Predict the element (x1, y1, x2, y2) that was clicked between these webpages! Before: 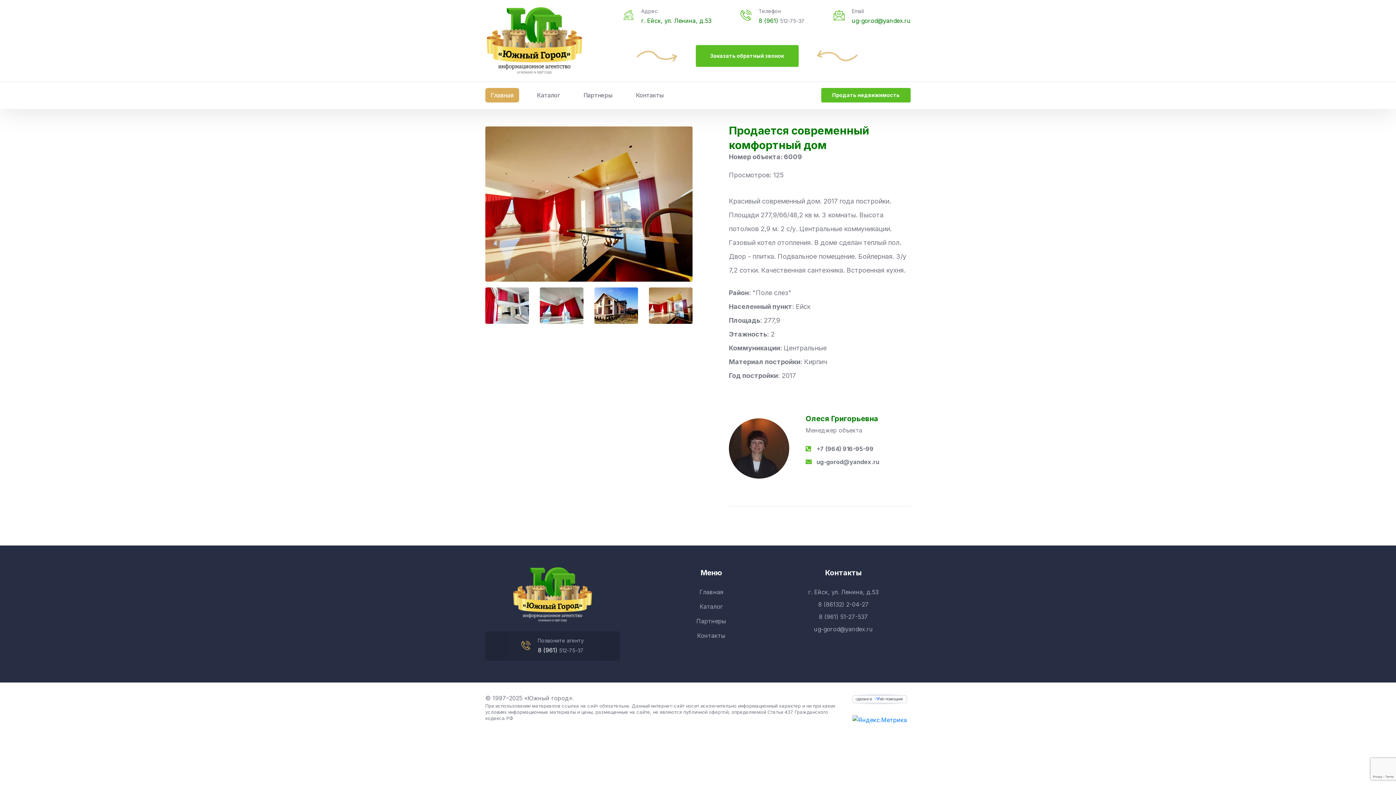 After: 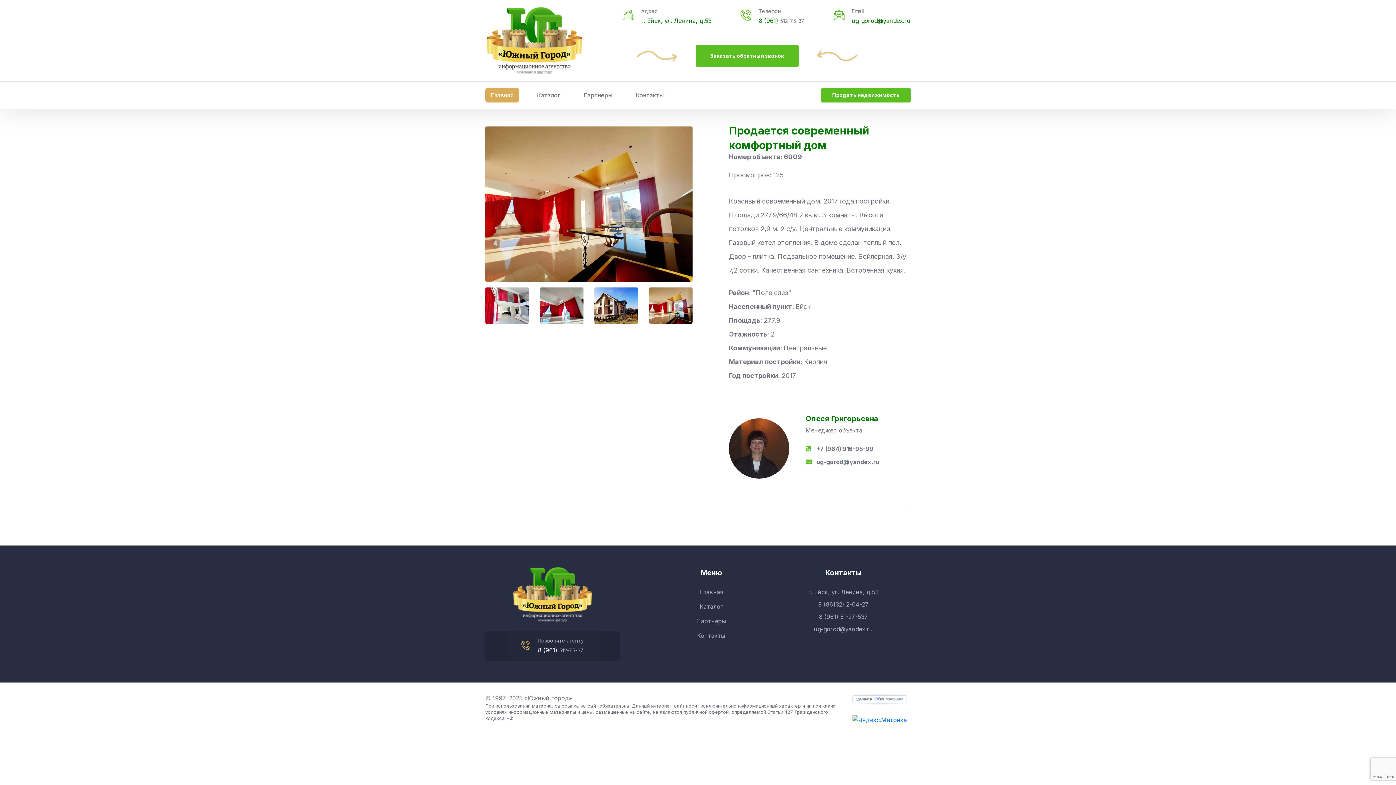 Action: label: 8 (961)  bbox: (538, 646, 559, 654)